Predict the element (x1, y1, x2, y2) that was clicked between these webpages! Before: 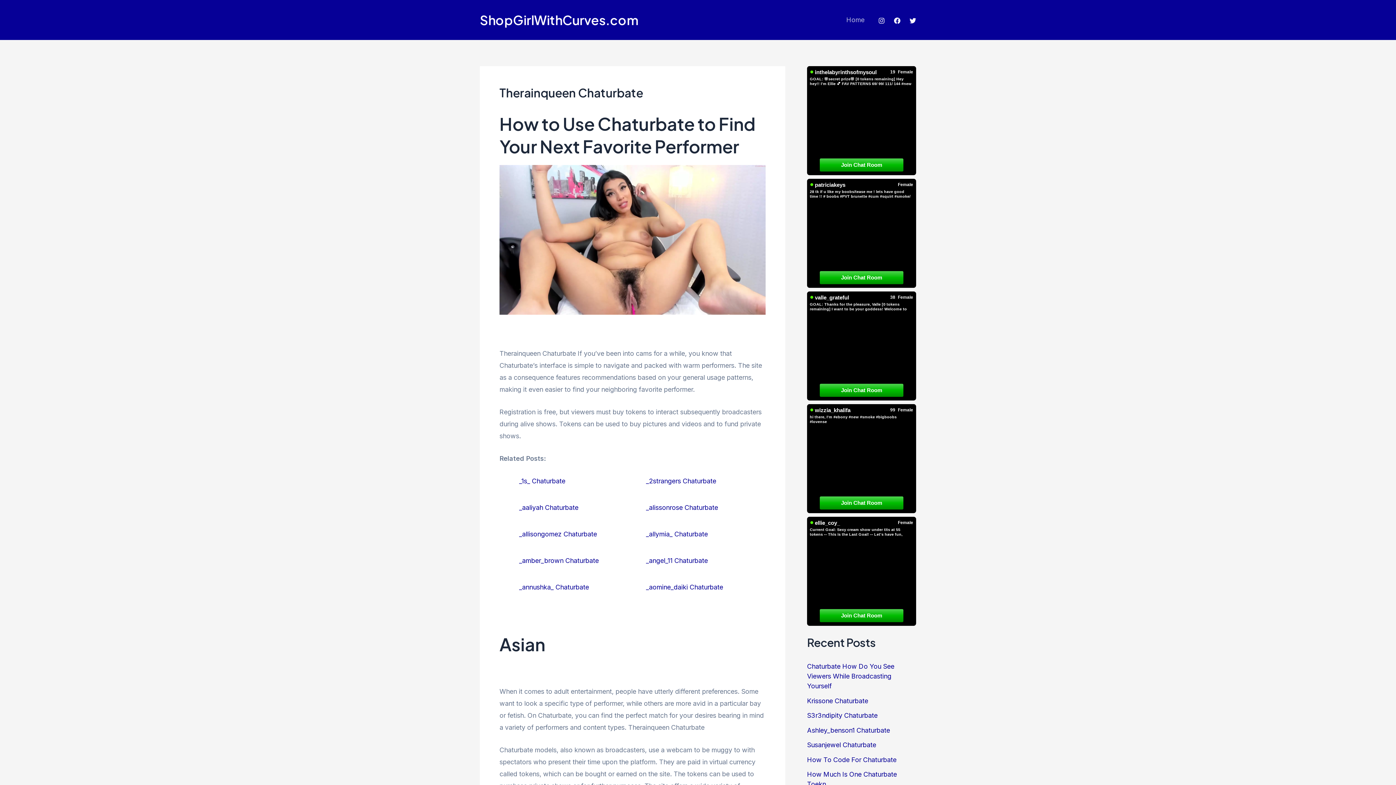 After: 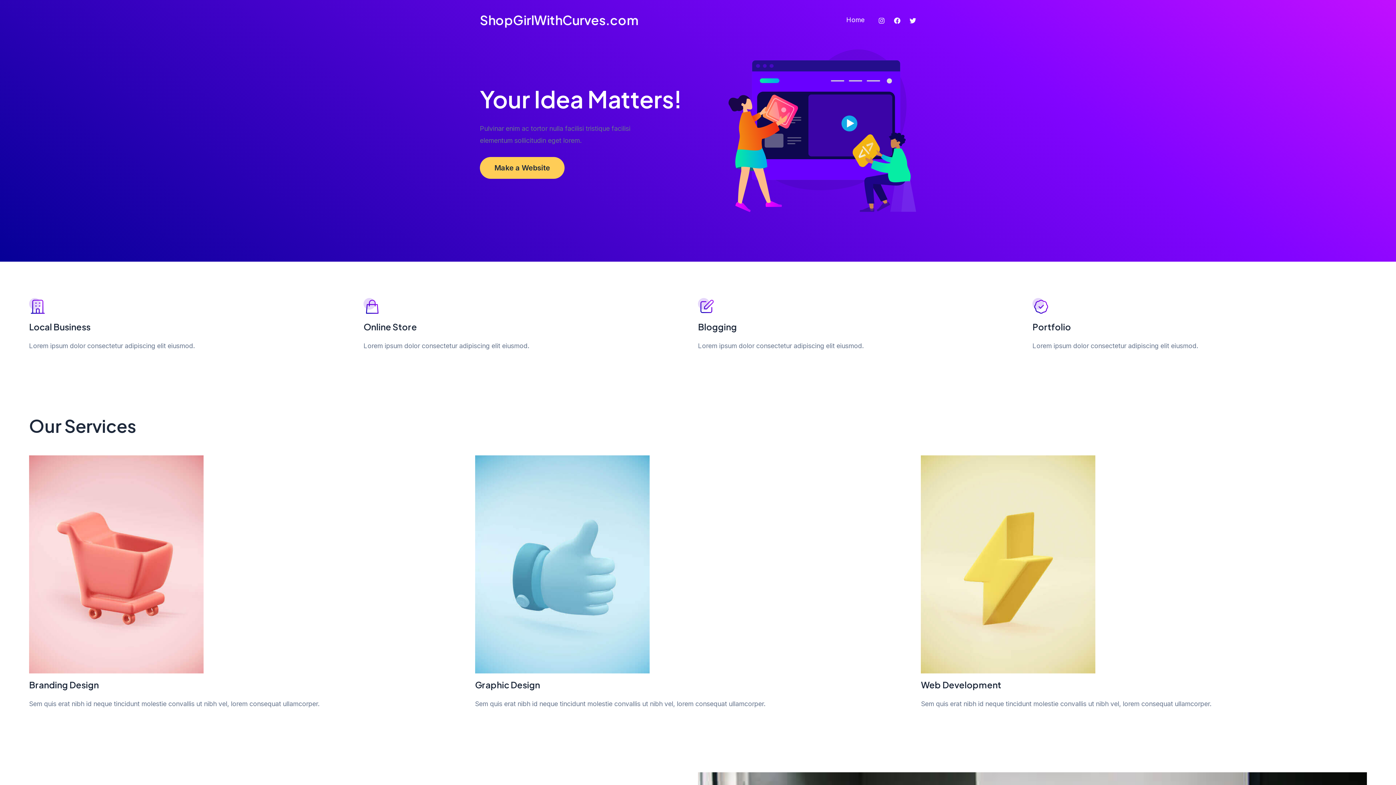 Action: bbox: (840, 0, 871, 40) label: Home